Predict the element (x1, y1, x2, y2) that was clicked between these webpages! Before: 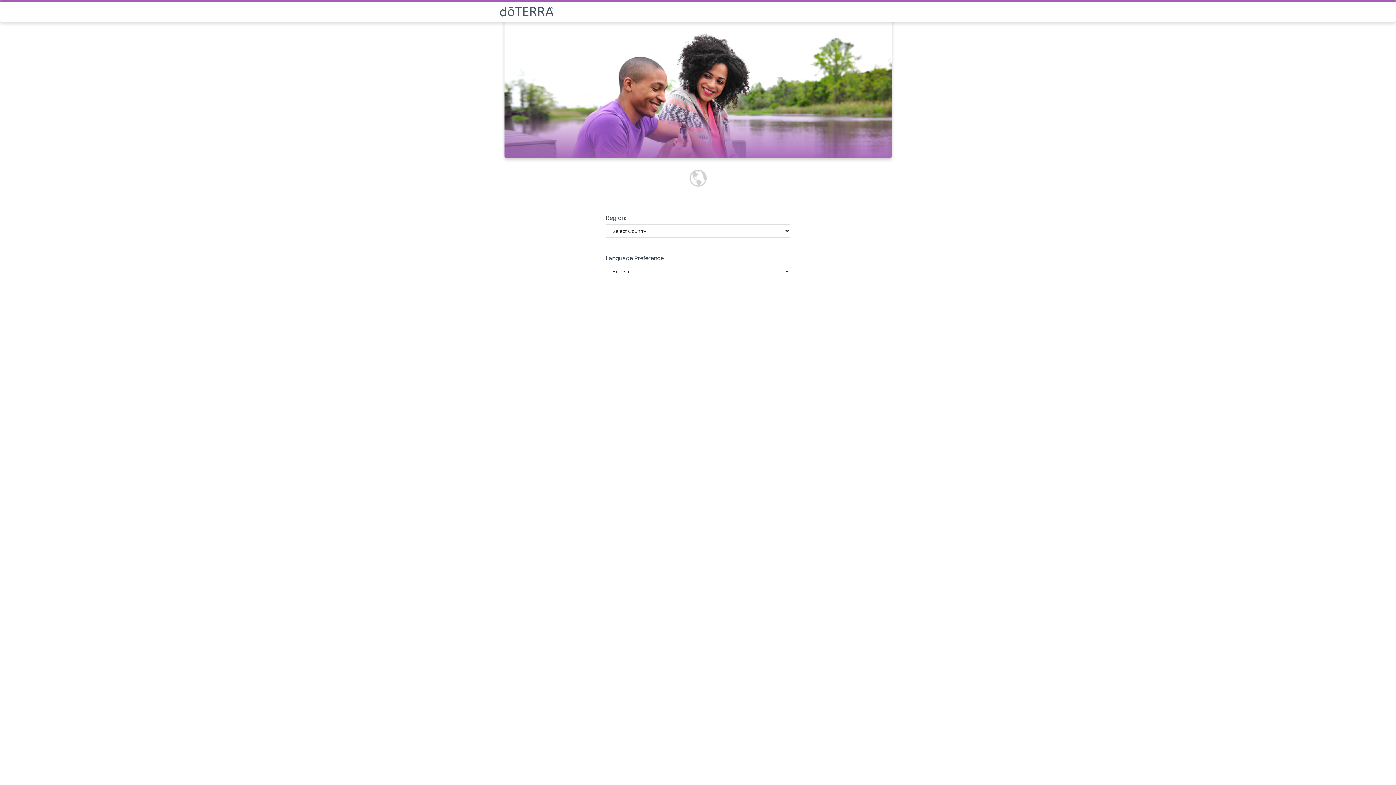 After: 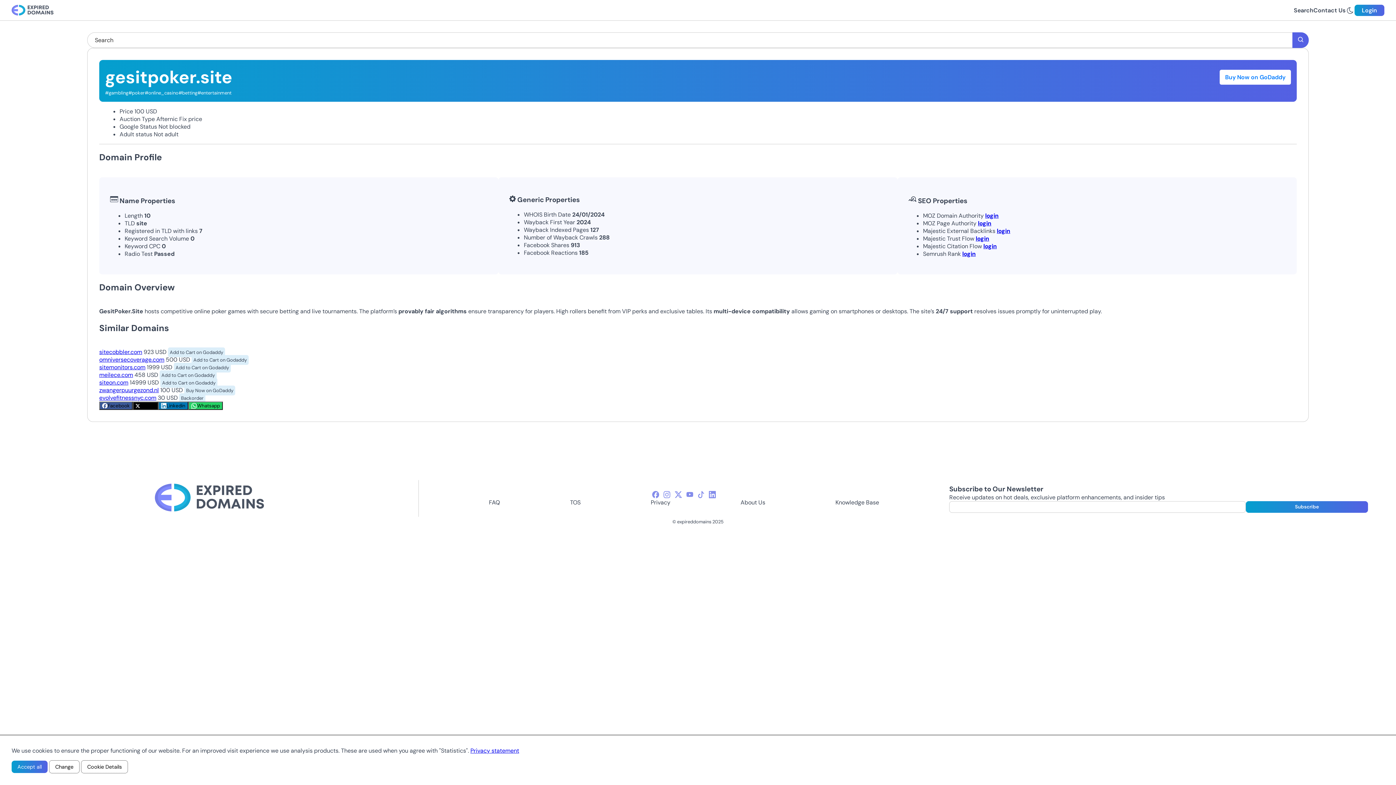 Action: bbox: (499, 6, 896, 16)